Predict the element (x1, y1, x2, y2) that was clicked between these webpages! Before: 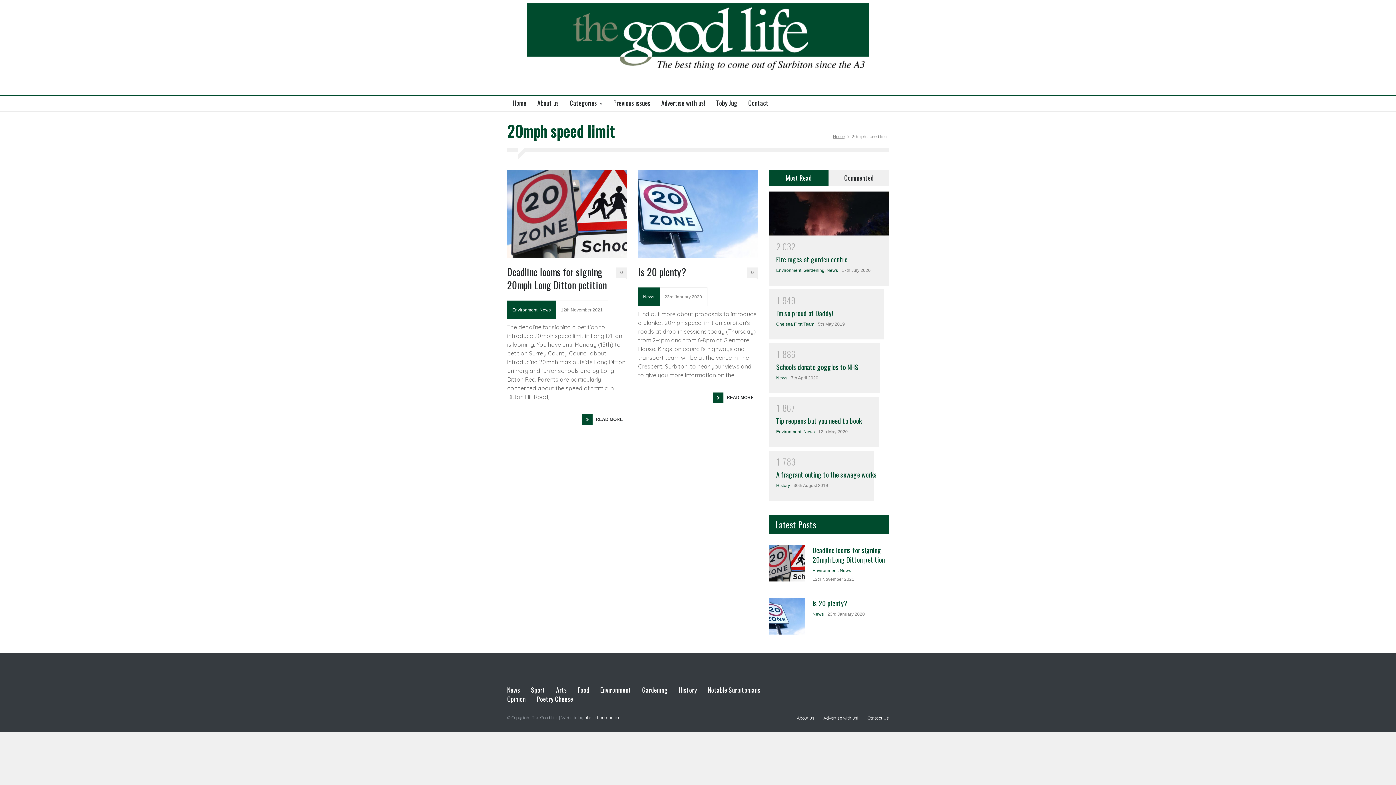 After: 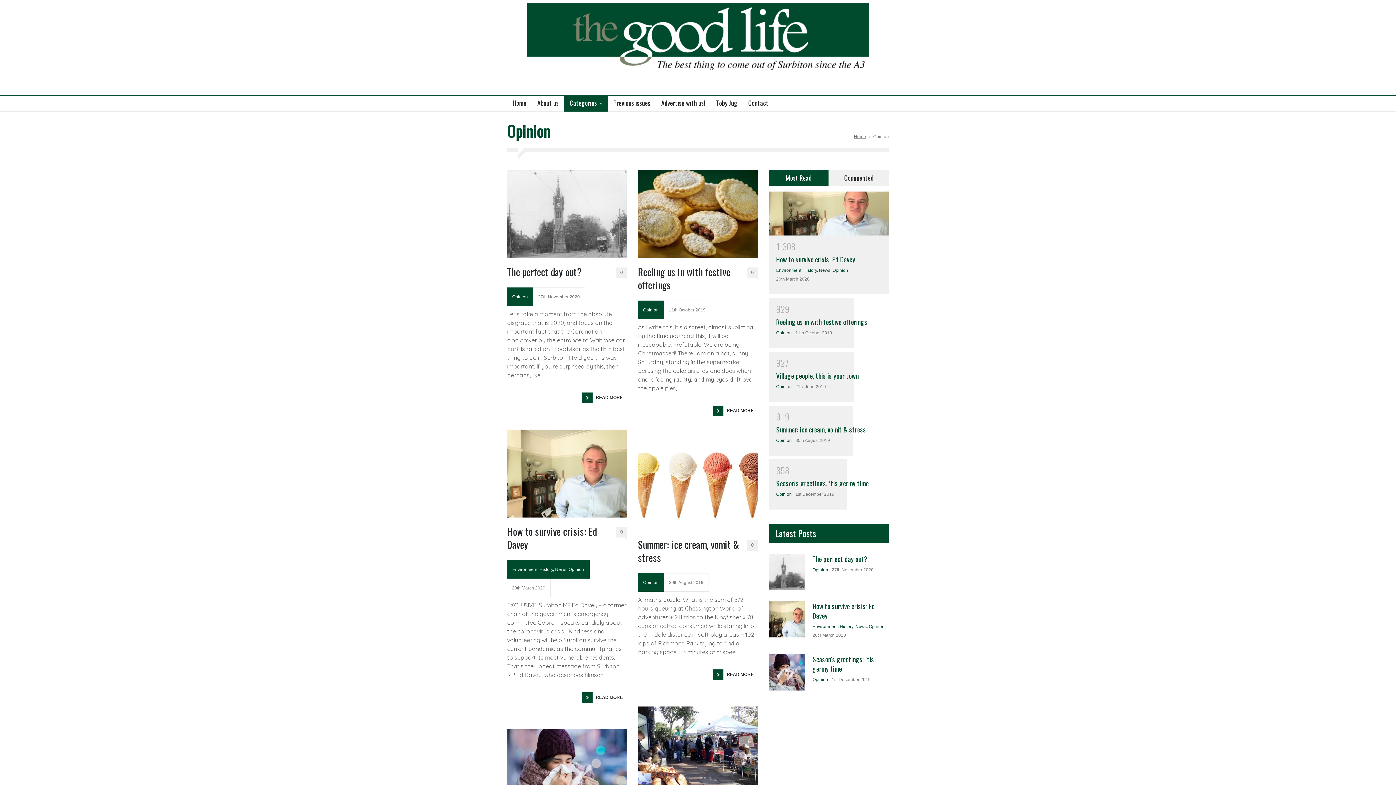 Action: bbox: (507, 694, 525, 704) label: Opinion